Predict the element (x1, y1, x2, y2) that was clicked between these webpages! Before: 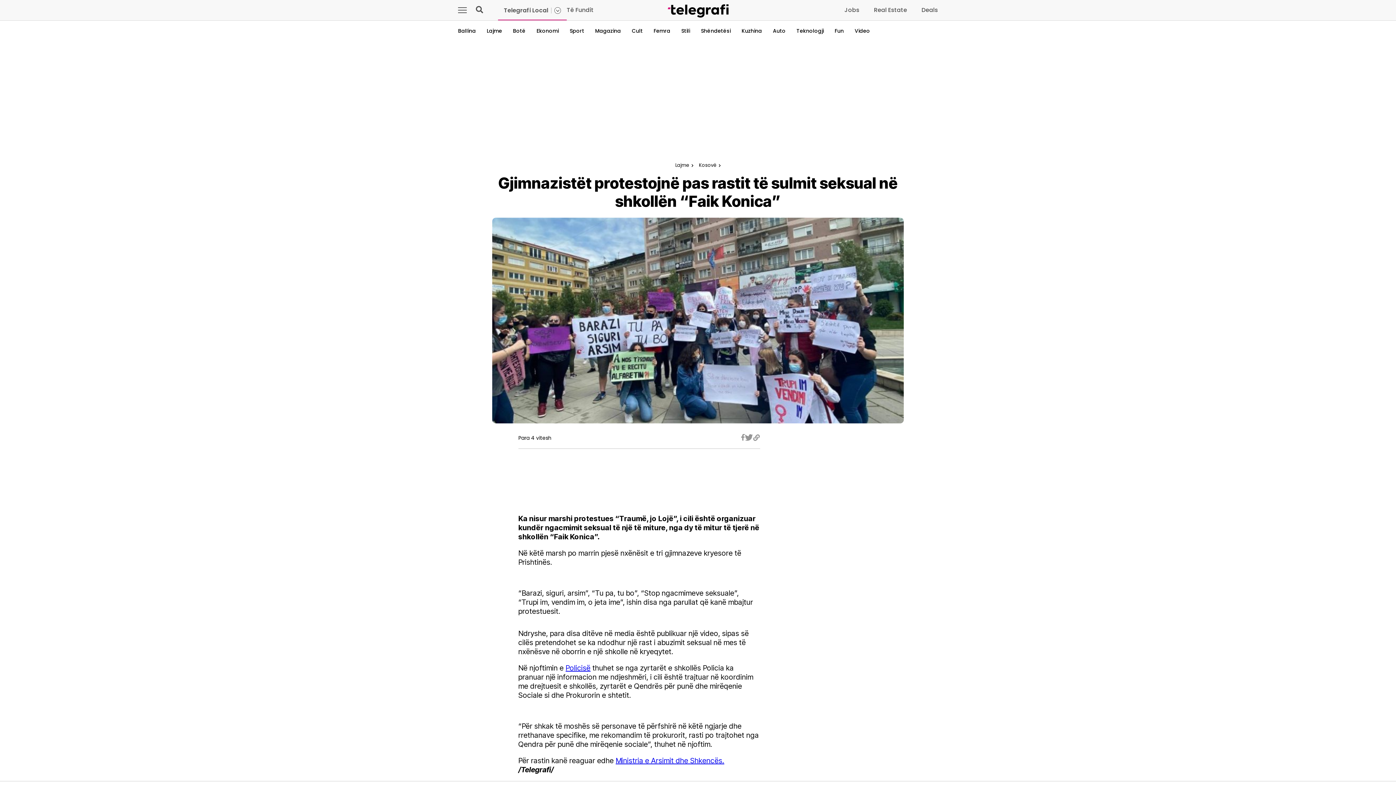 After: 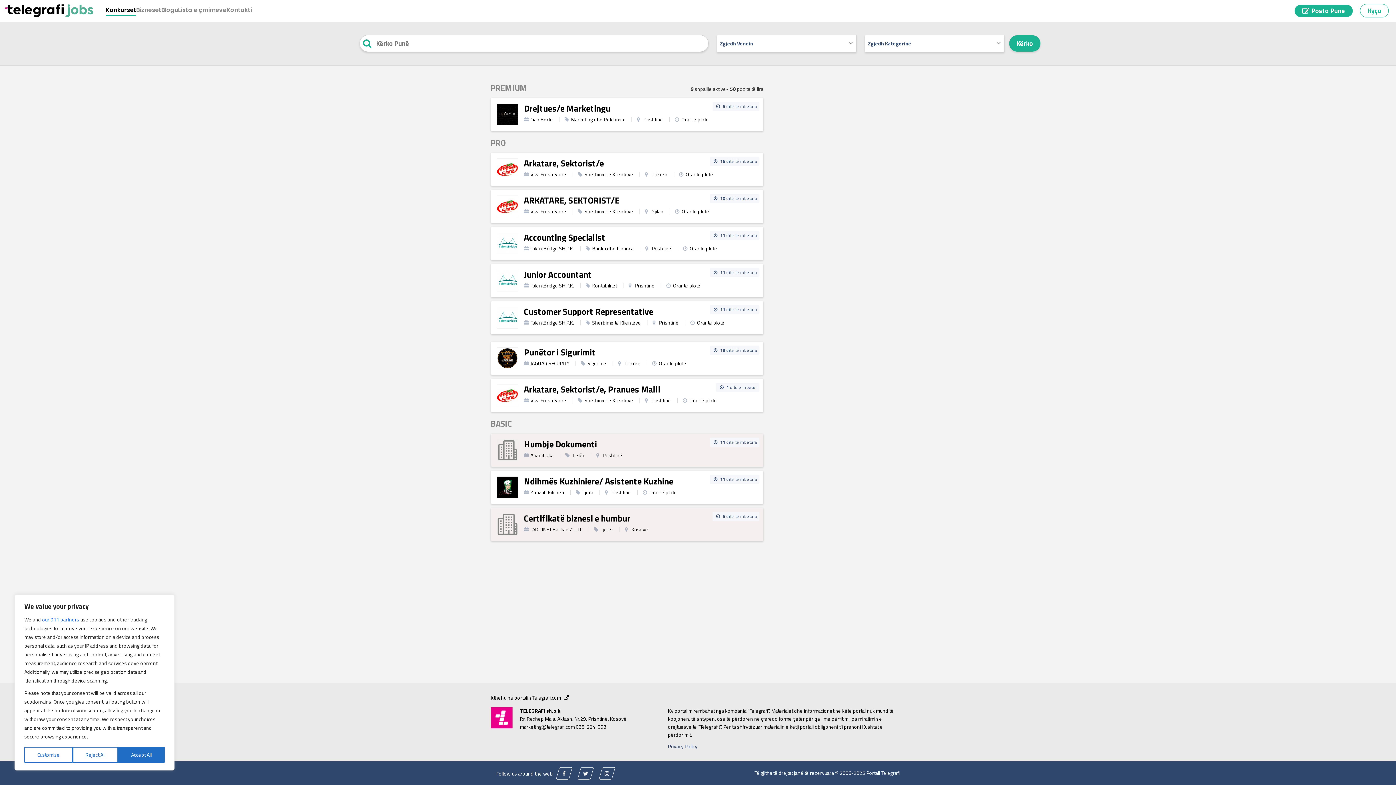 Action: bbox: (844, 5, 859, 14) label: Jobs